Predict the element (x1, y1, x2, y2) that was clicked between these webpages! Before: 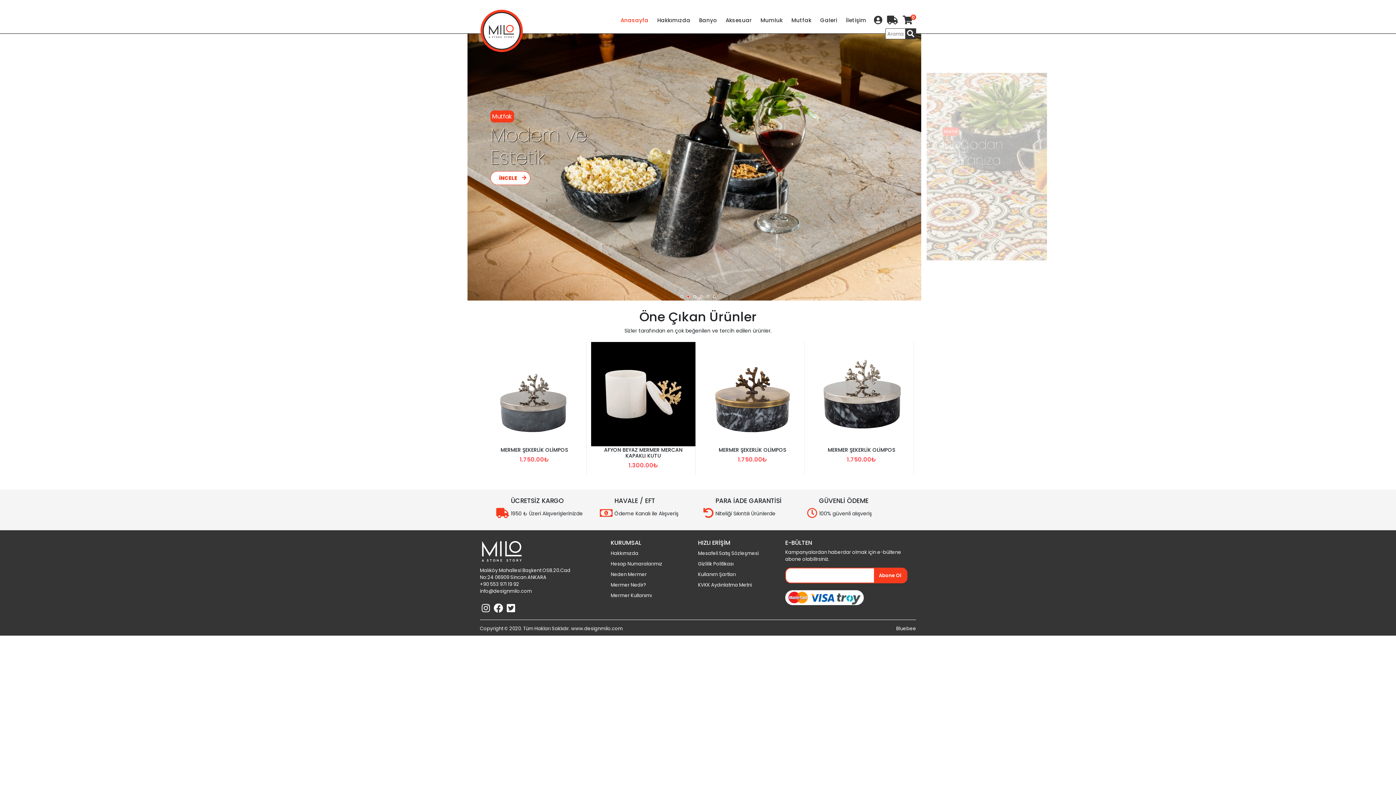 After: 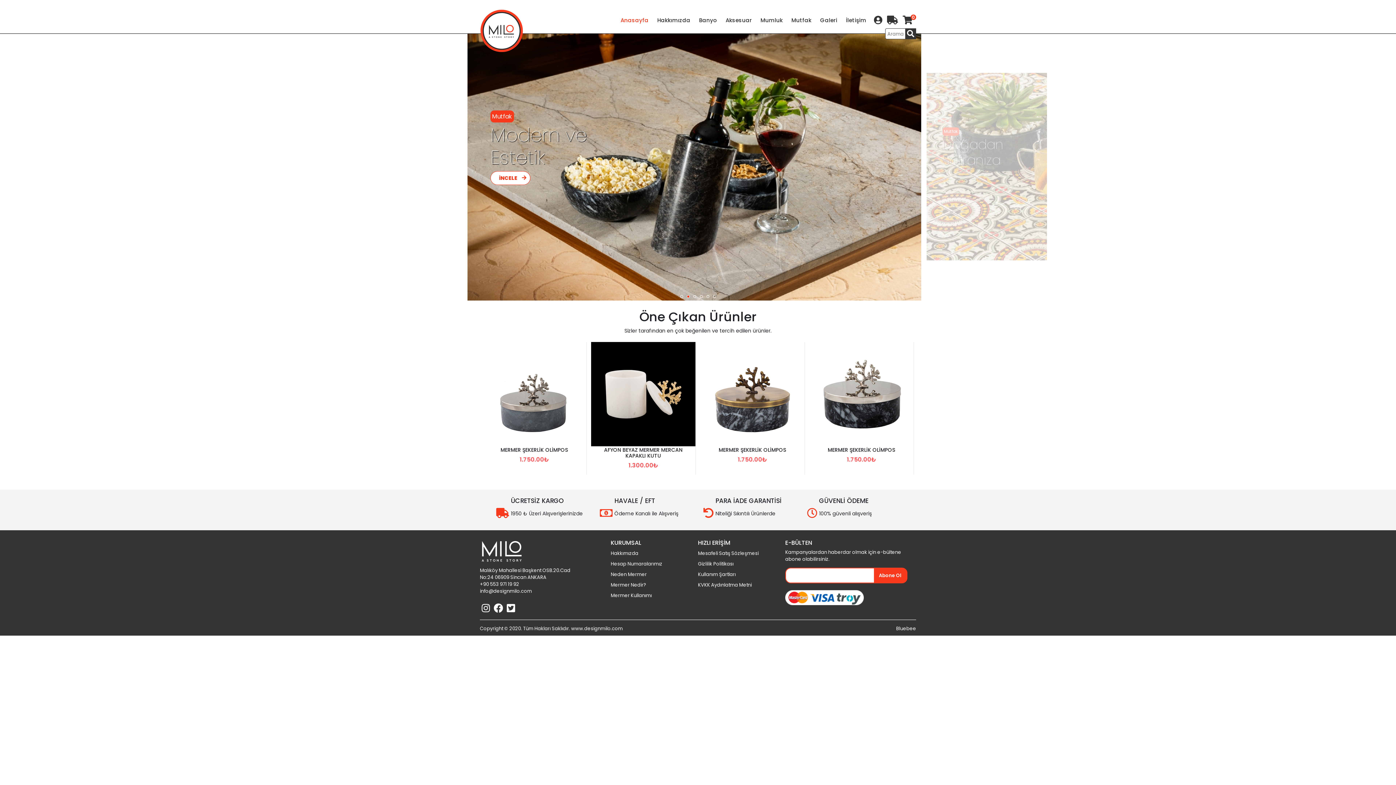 Action: bbox: (686, 295, 689, 298) label: 2